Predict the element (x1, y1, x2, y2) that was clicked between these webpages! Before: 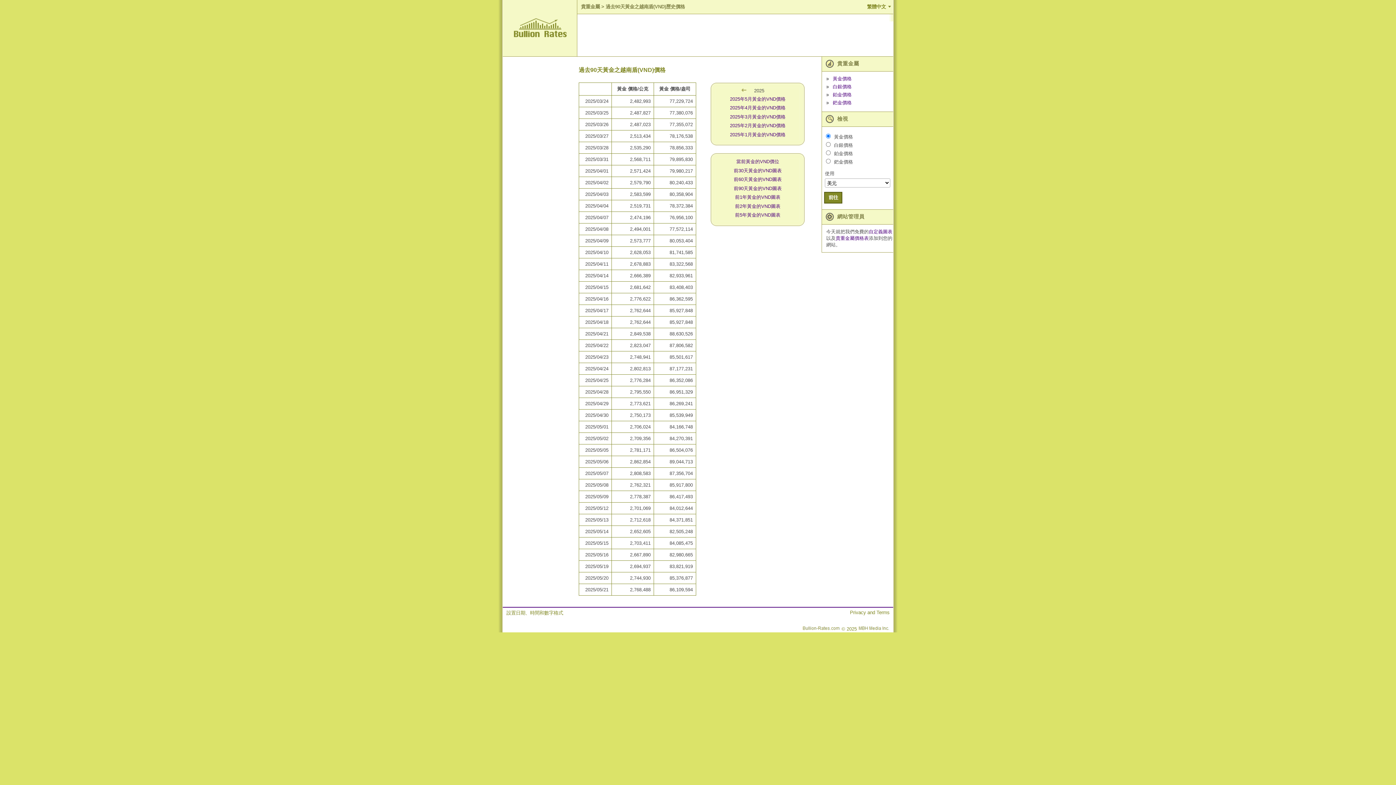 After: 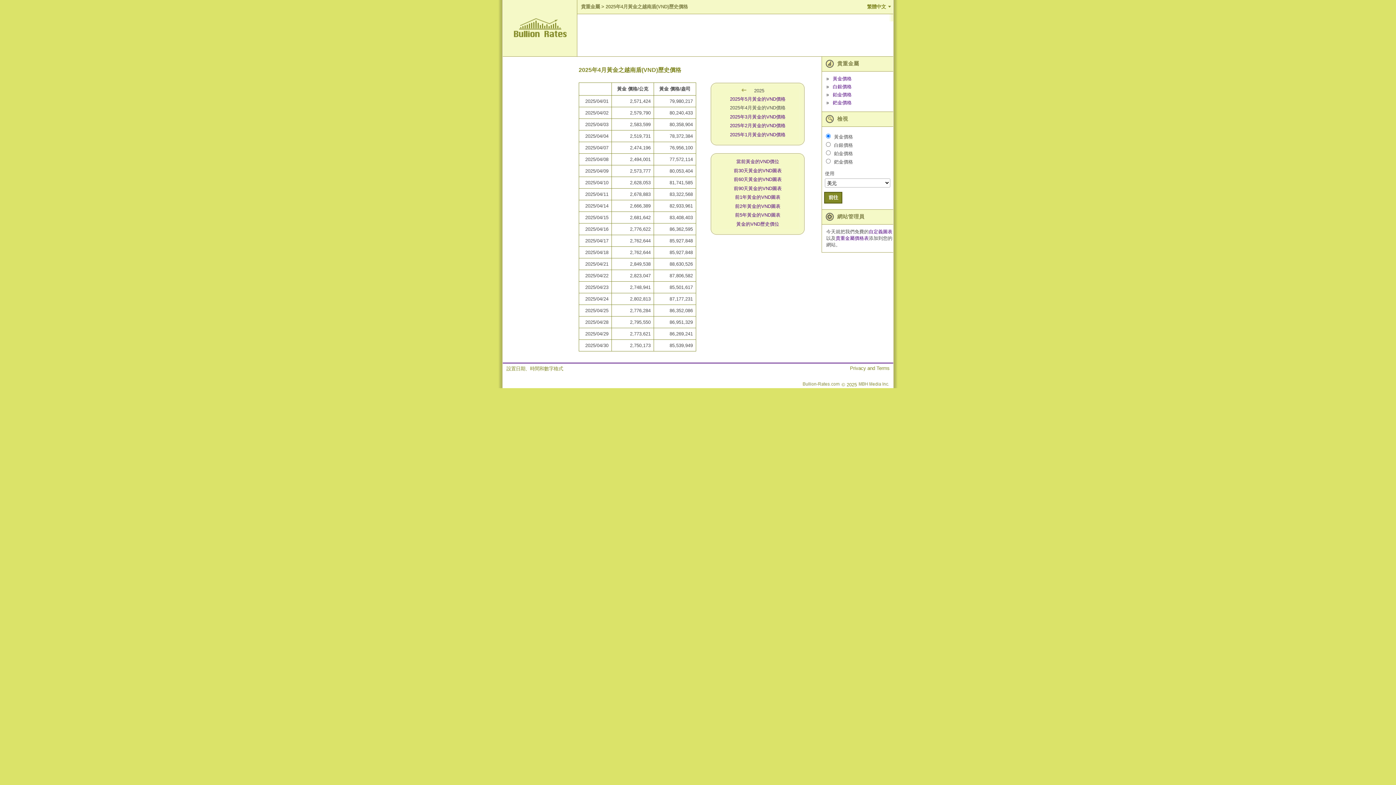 Action: label: 2025年4月黃金的VND價格 bbox: (730, 105, 785, 110)